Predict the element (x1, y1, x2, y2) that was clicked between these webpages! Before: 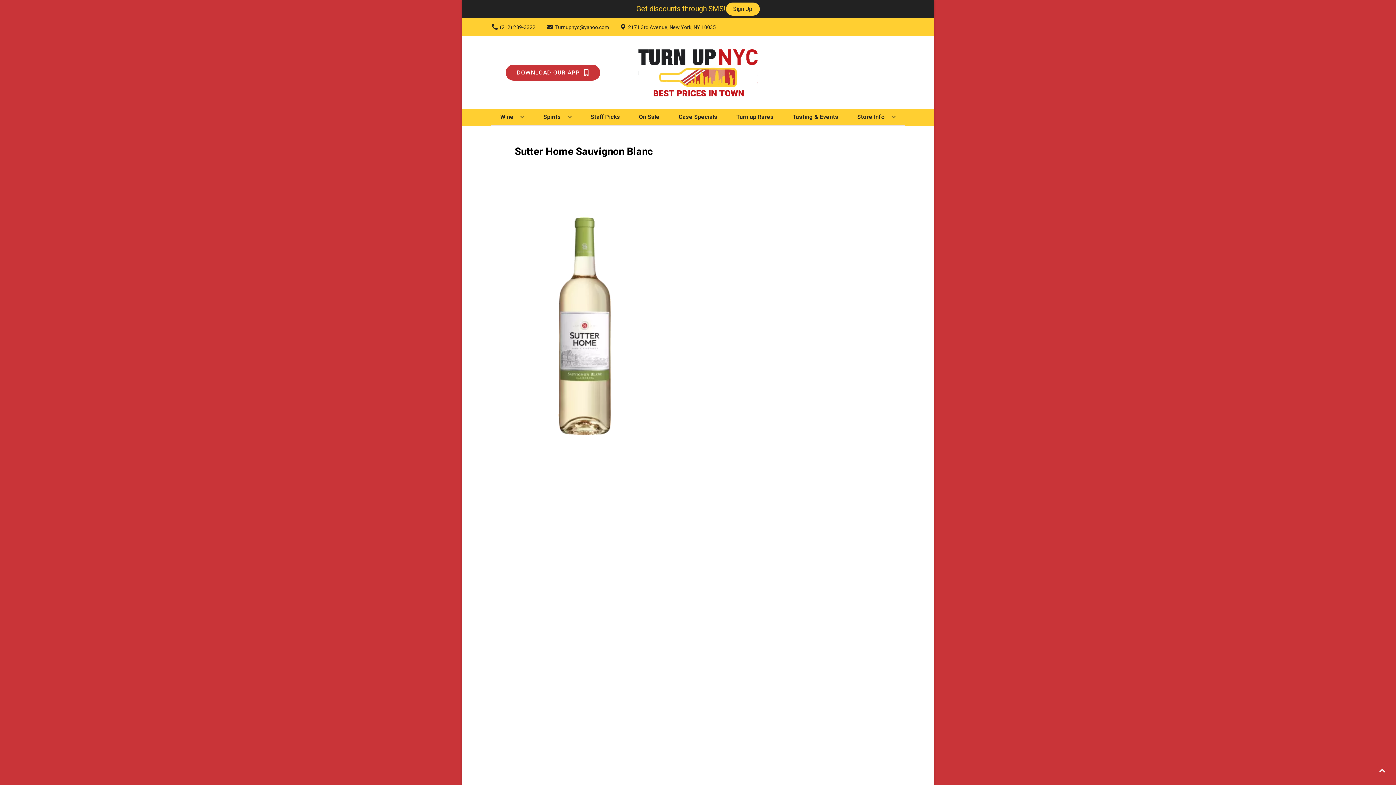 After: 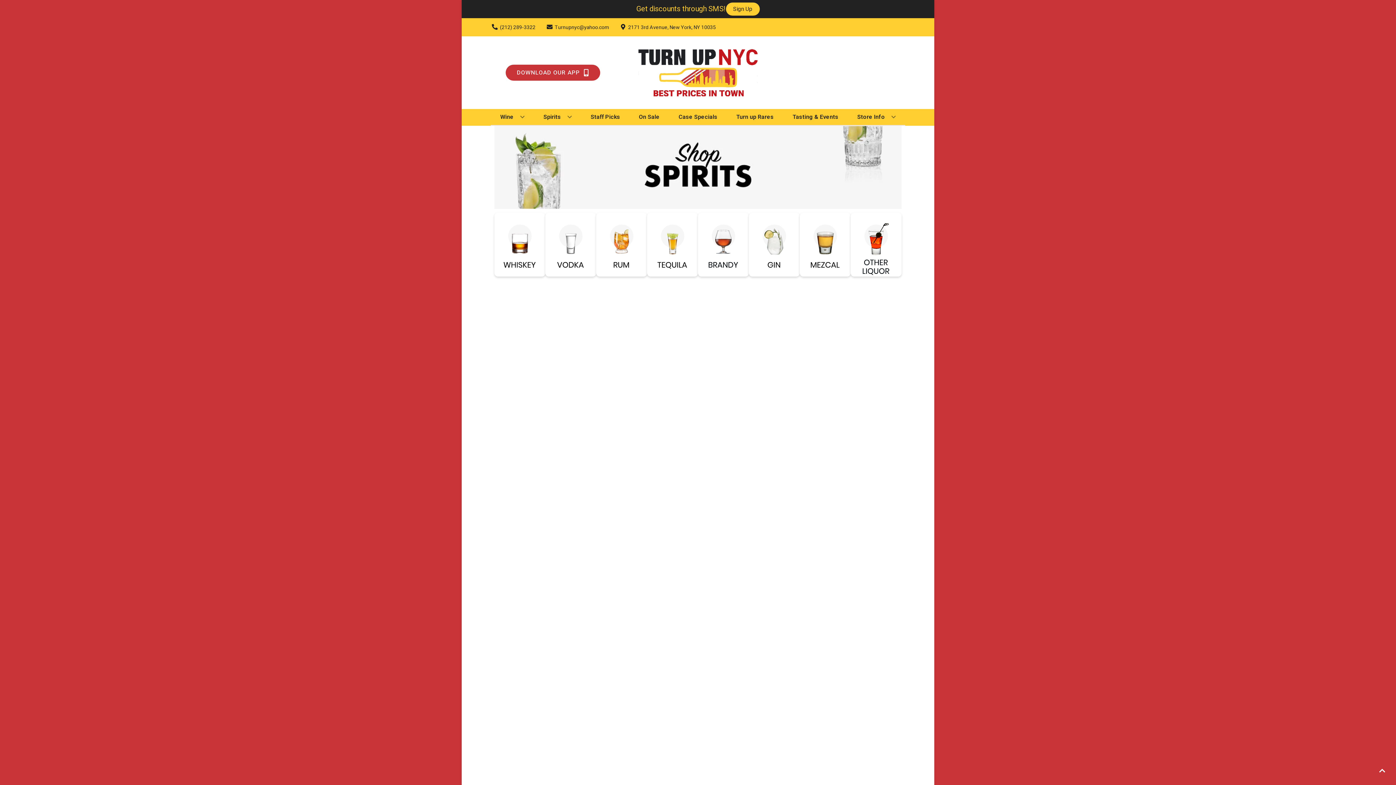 Action: bbox: (540, 109, 574, 125) label: Spirits